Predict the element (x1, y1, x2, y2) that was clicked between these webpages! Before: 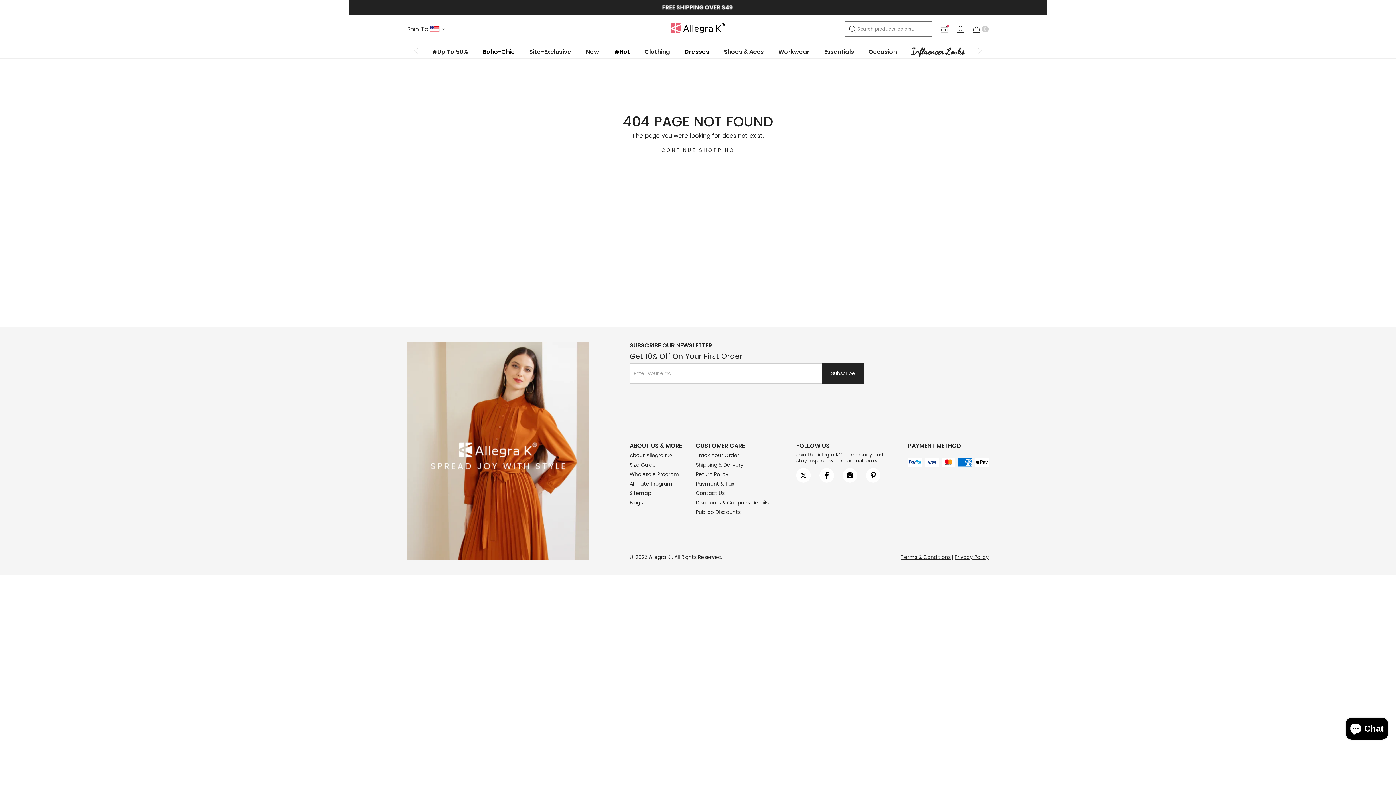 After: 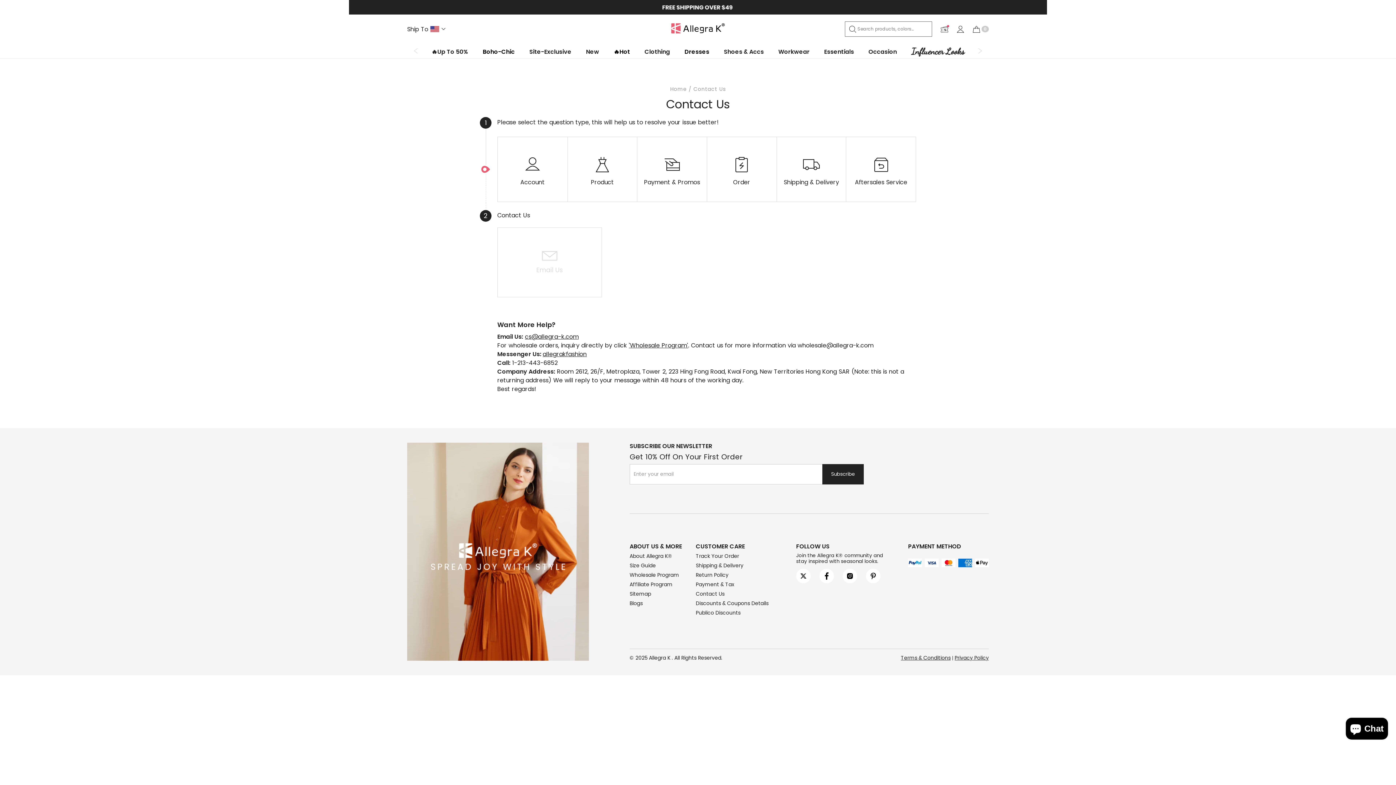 Action: label: Contact Us bbox: (696, 489, 724, 497)